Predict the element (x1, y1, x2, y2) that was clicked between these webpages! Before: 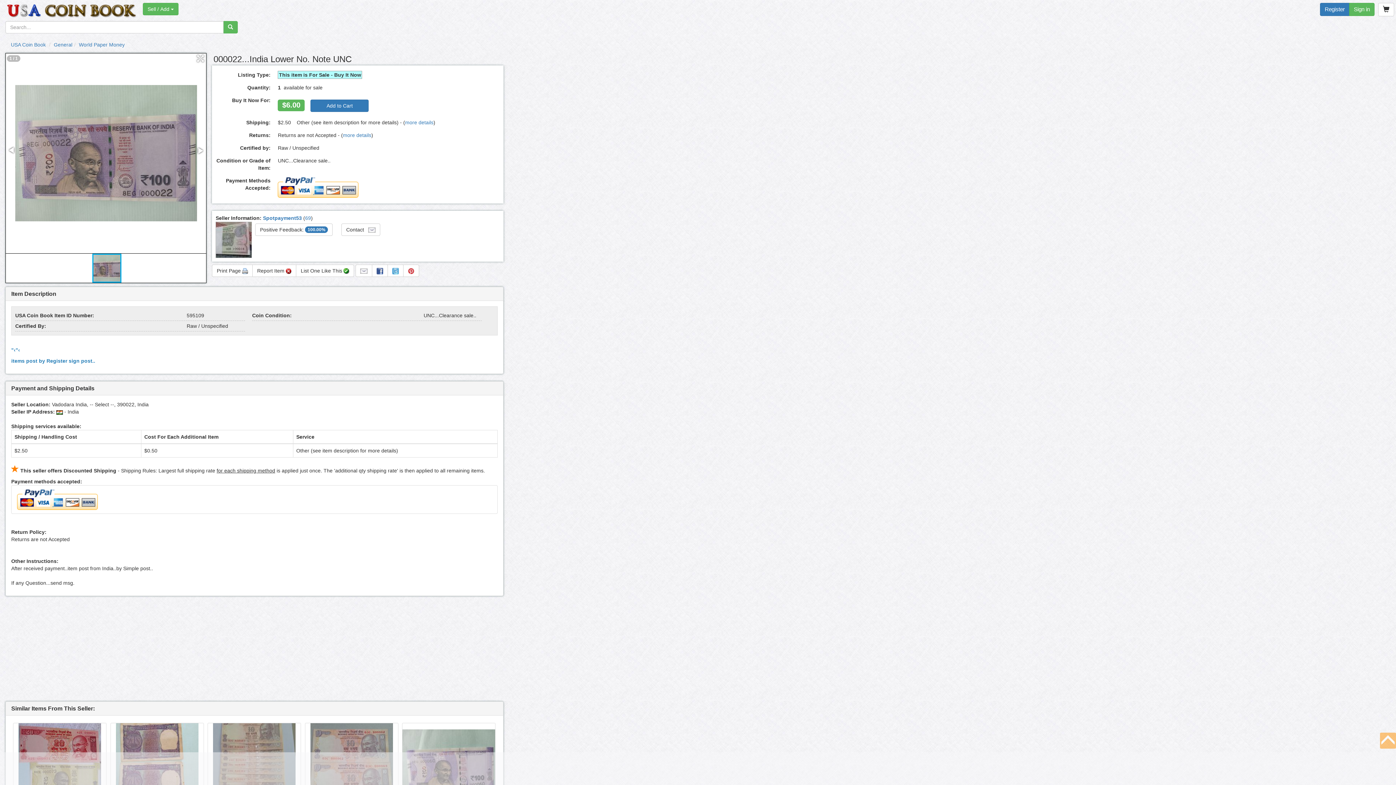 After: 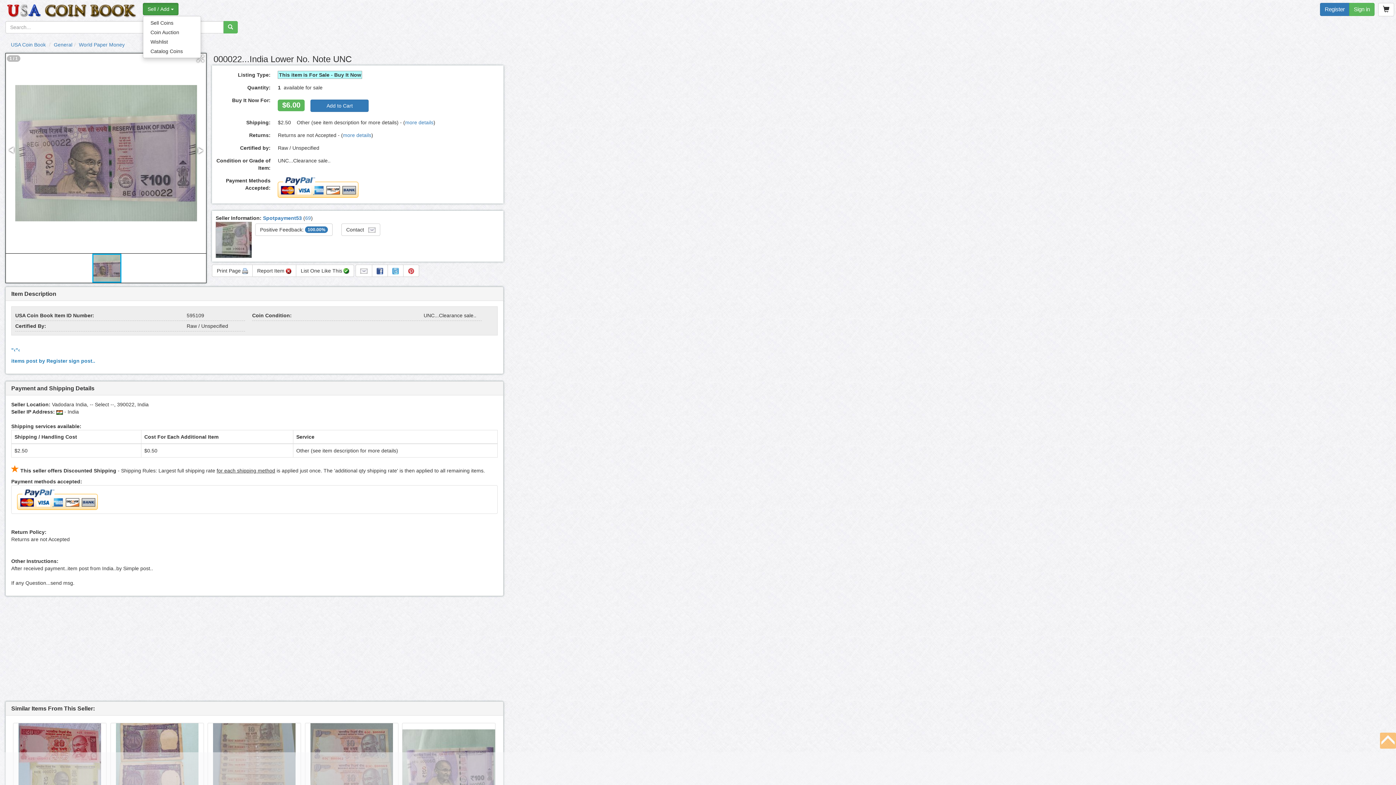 Action: label: Sell / Add  bbox: (142, 2, 178, 15)